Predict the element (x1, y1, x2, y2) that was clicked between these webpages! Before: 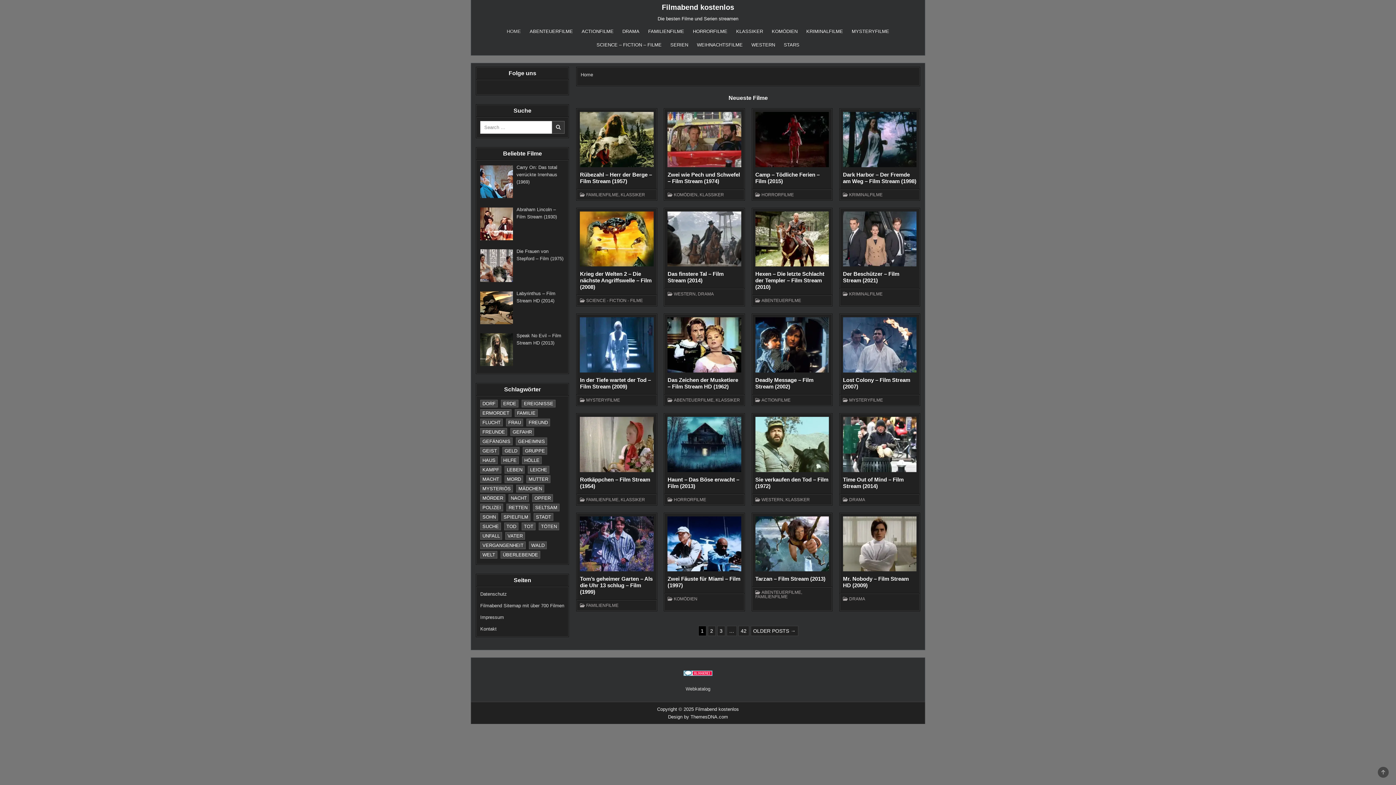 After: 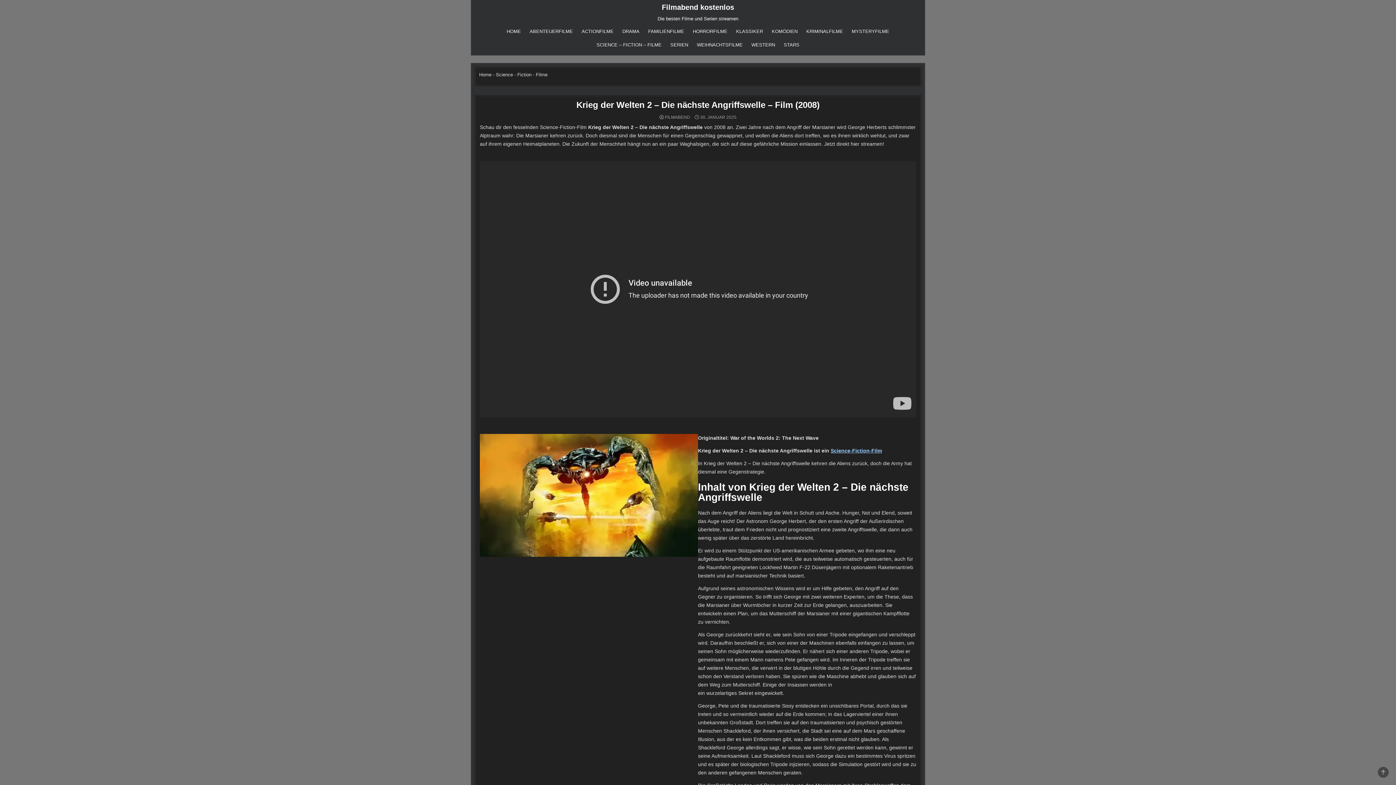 Action: bbox: (580, 271, 651, 290) label: Krieg der Welten 2 – Die nächste Angriffswelle – Film (2008)